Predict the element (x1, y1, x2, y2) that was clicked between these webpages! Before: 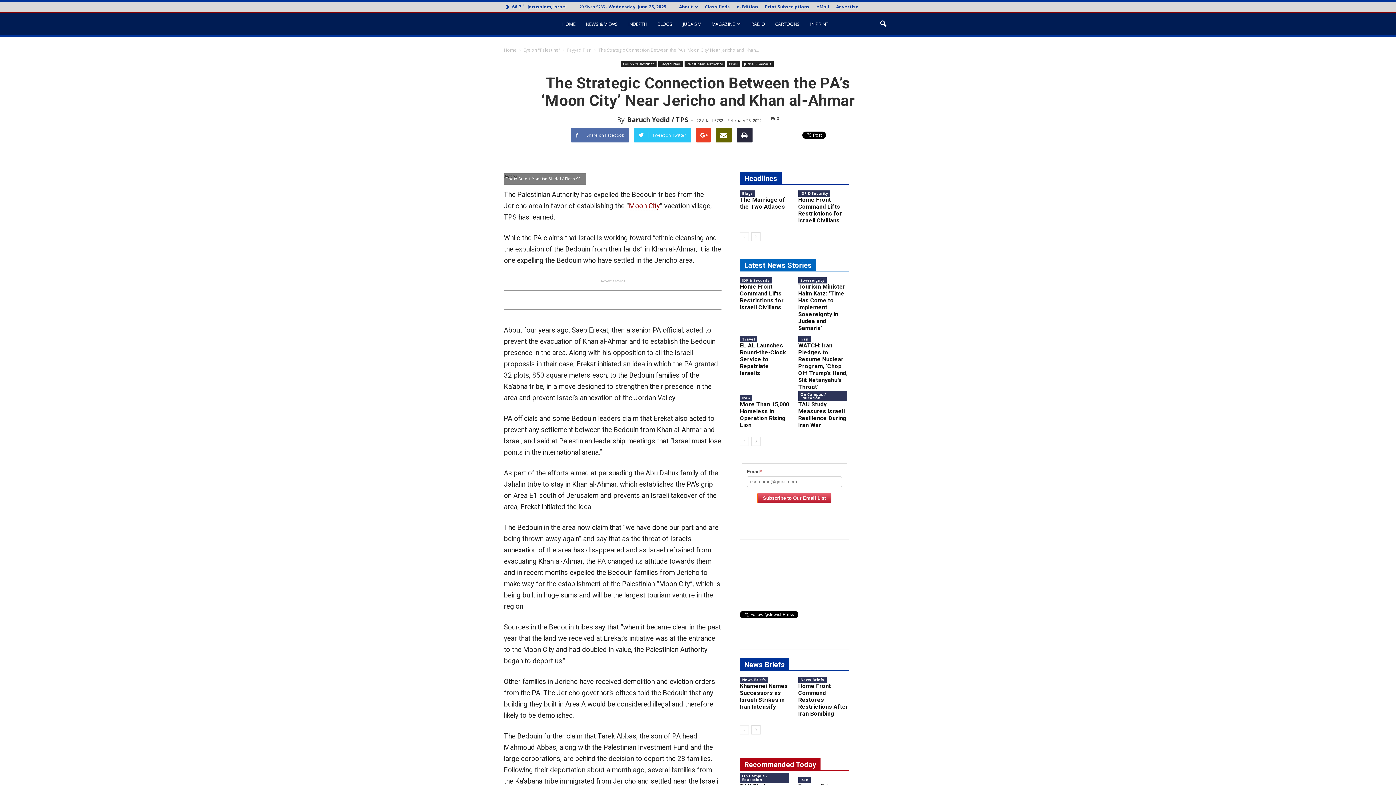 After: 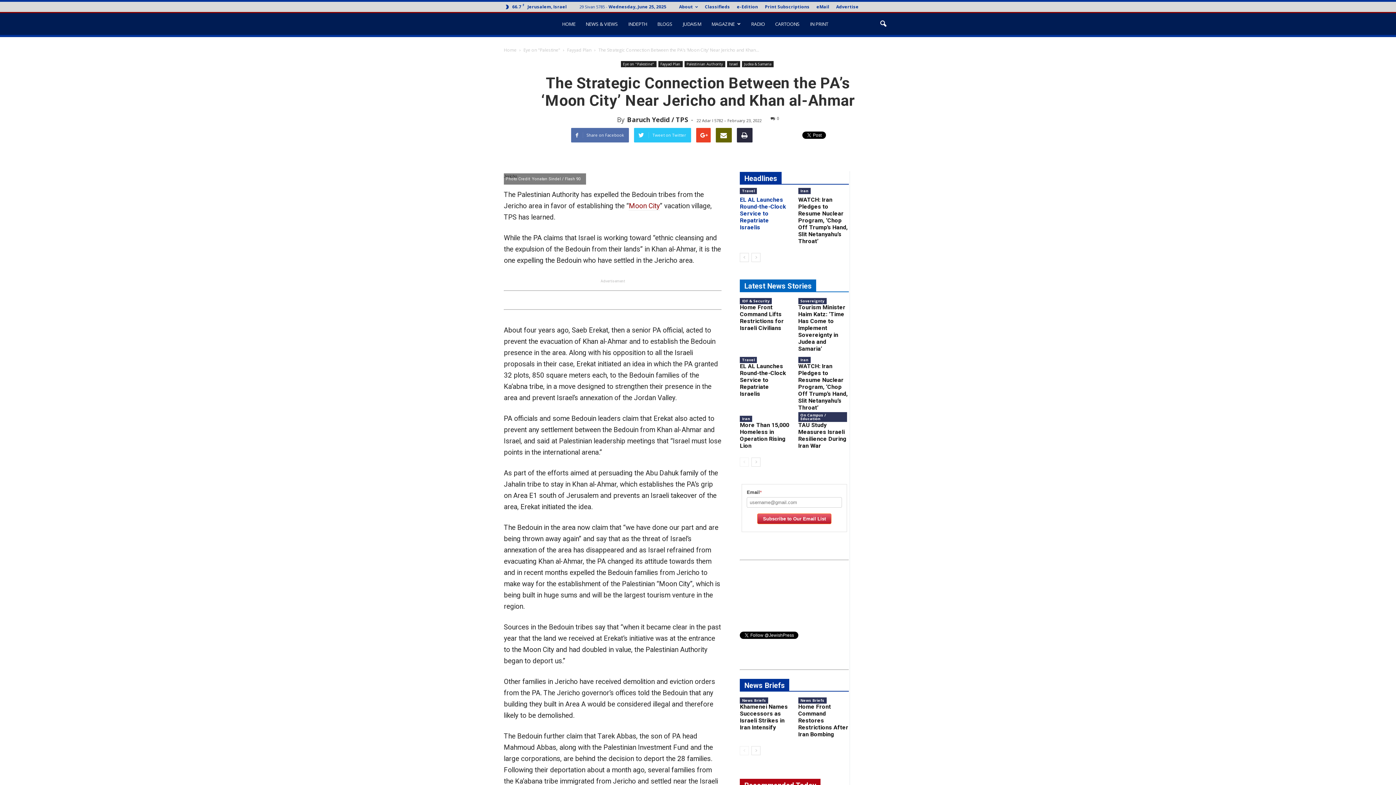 Action: bbox: (751, 232, 760, 241)